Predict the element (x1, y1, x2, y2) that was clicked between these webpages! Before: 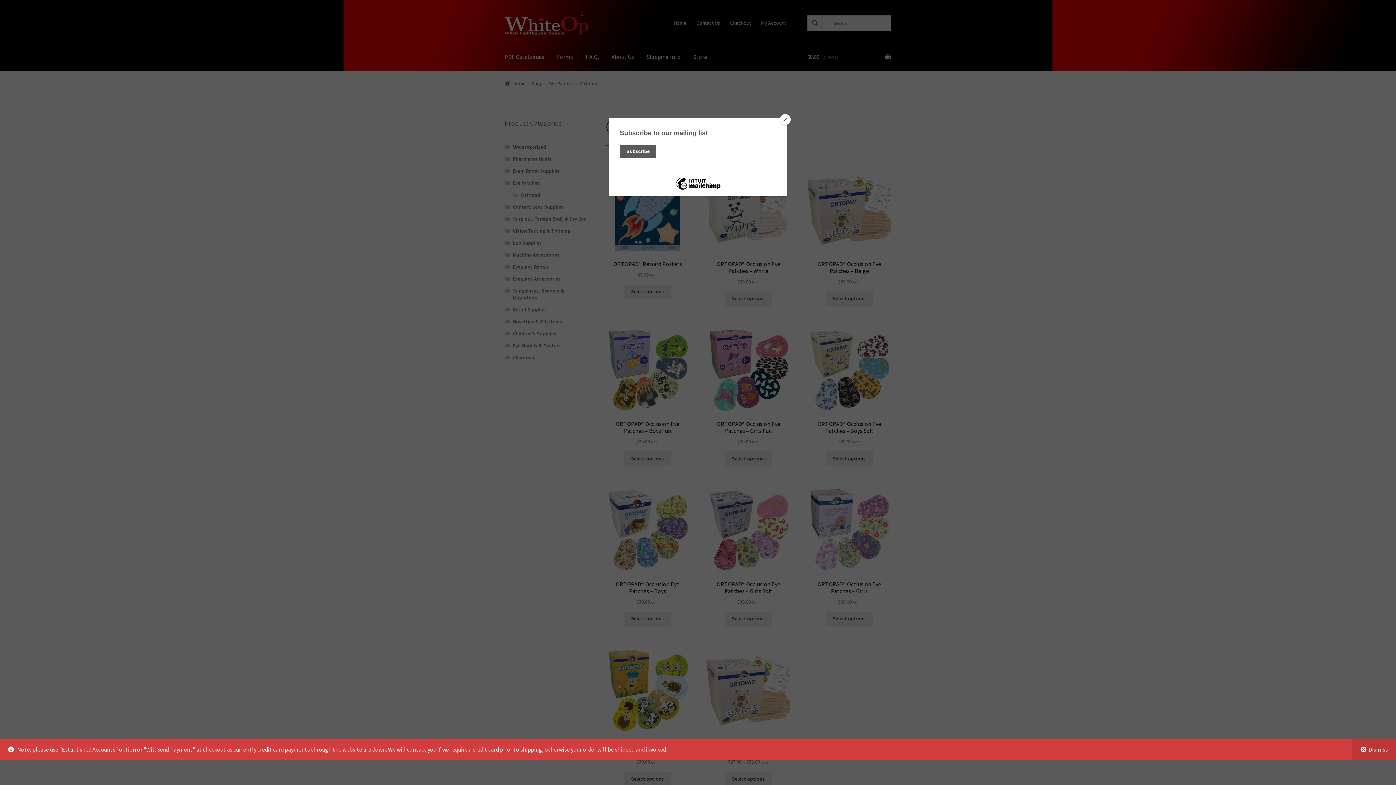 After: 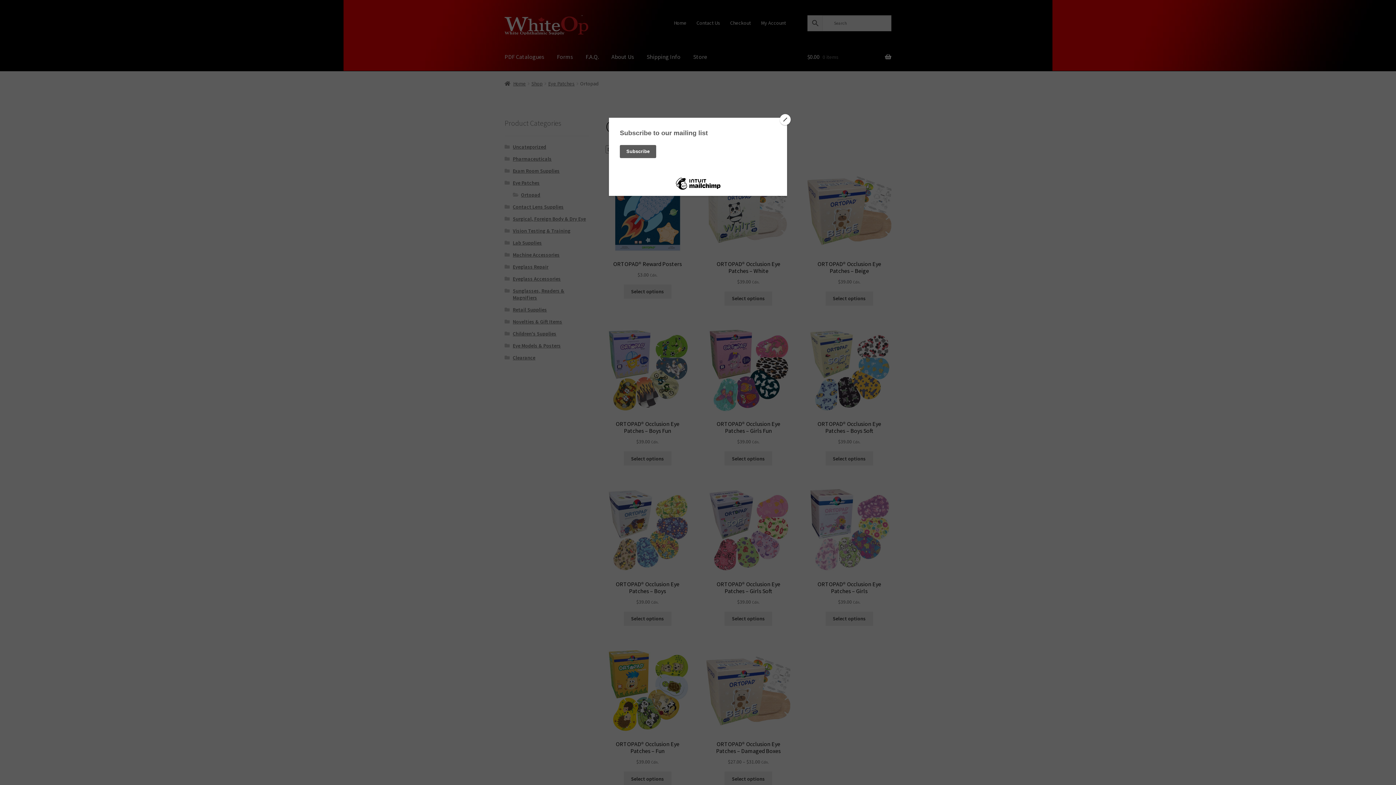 Action: label: Dismiss bbox: (1352, 739, 1396, 760)